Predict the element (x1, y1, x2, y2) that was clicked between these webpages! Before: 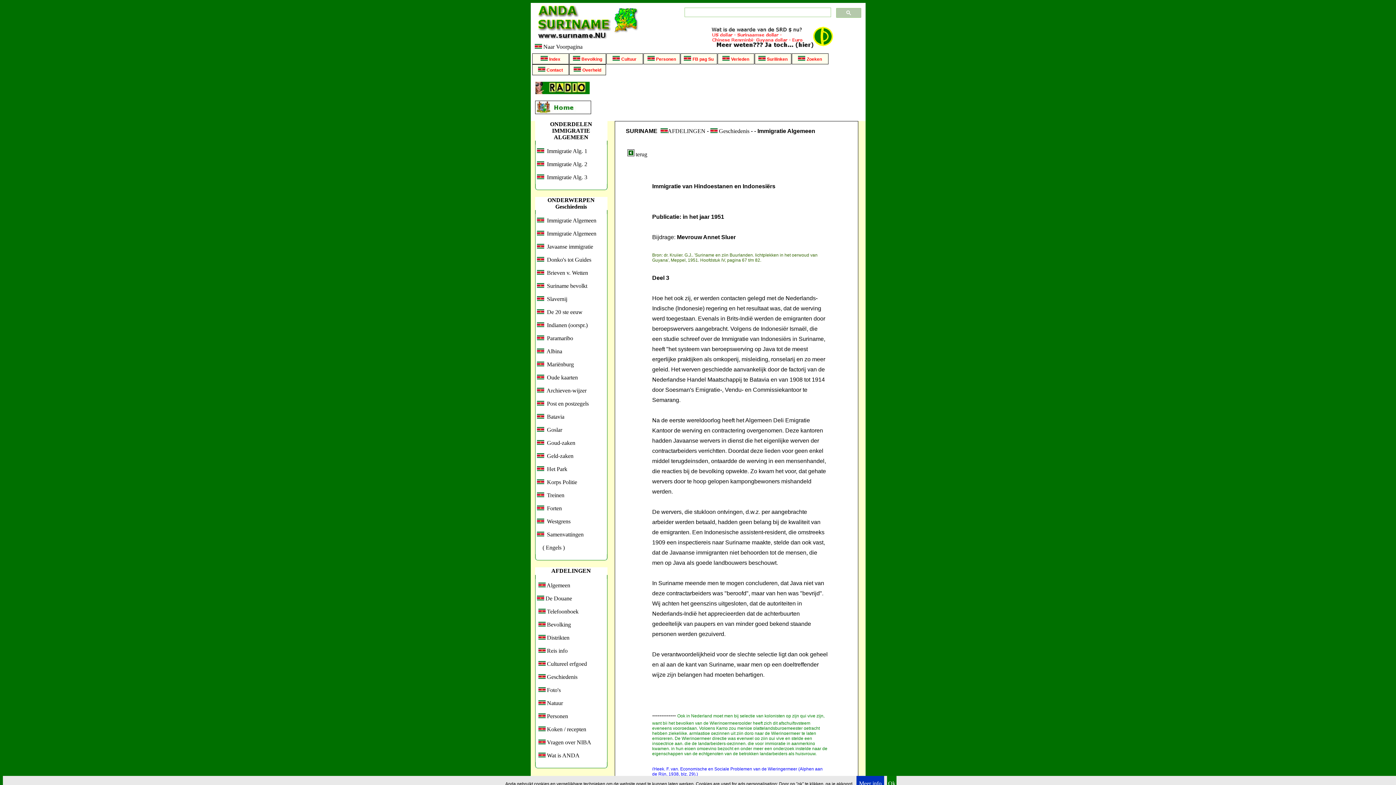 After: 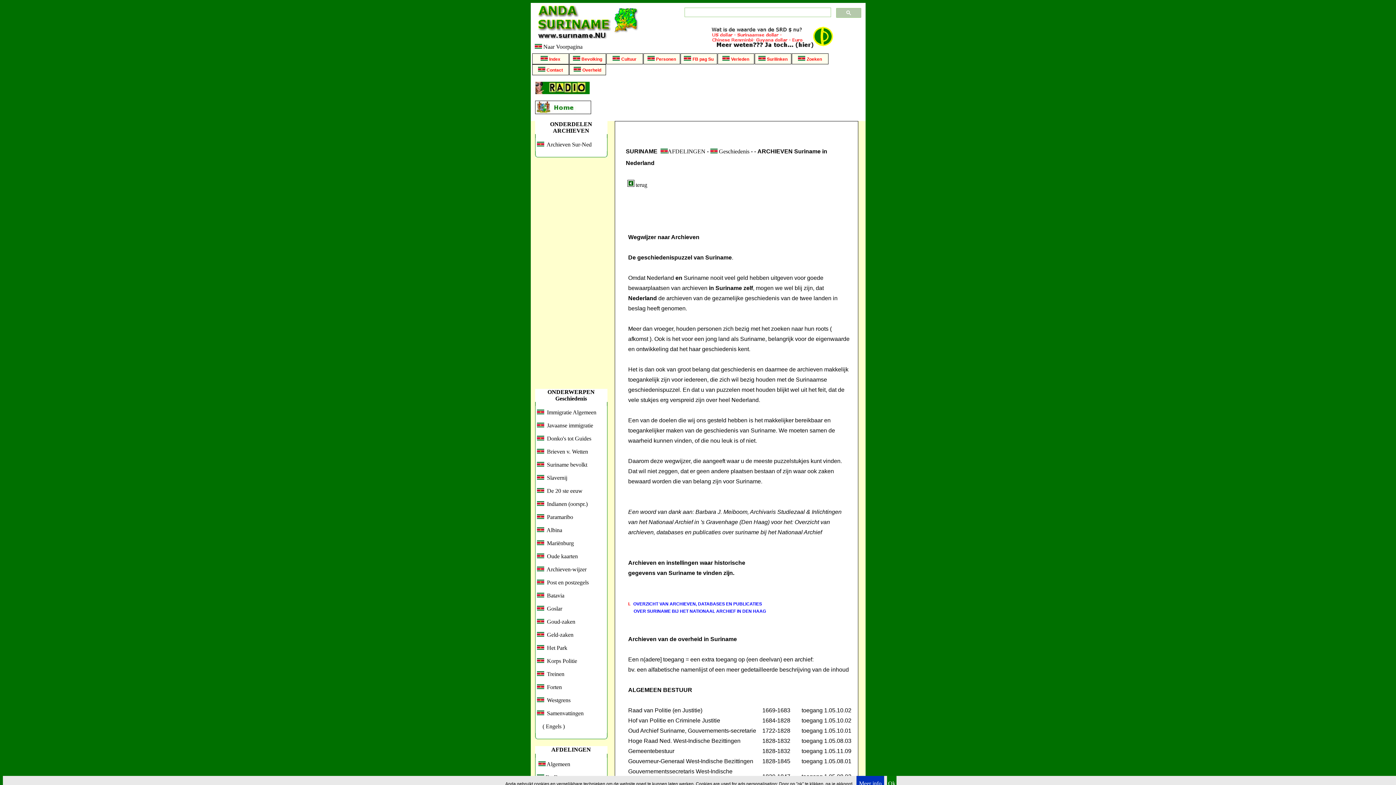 Action: bbox: (535, 387, 586, 393) label:    Archieven-wijzer